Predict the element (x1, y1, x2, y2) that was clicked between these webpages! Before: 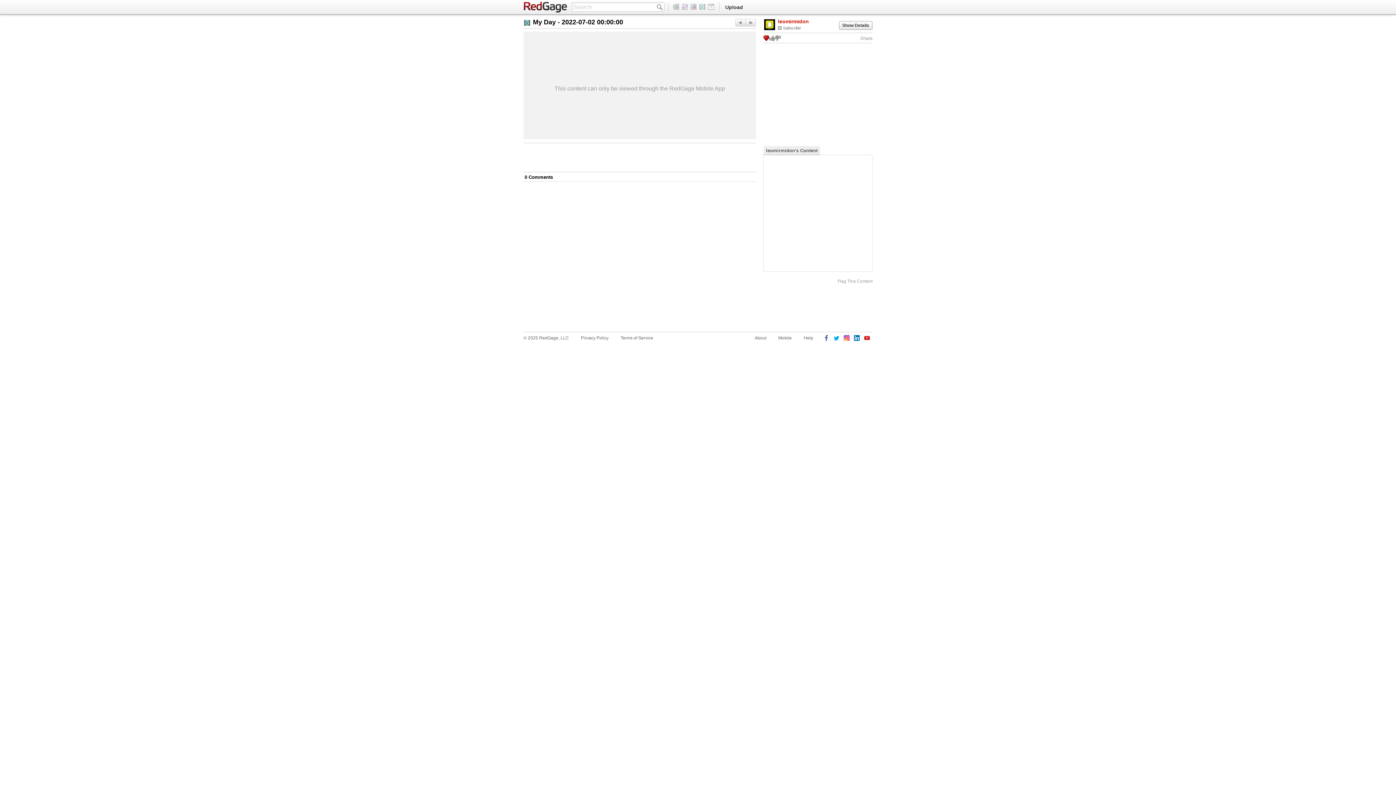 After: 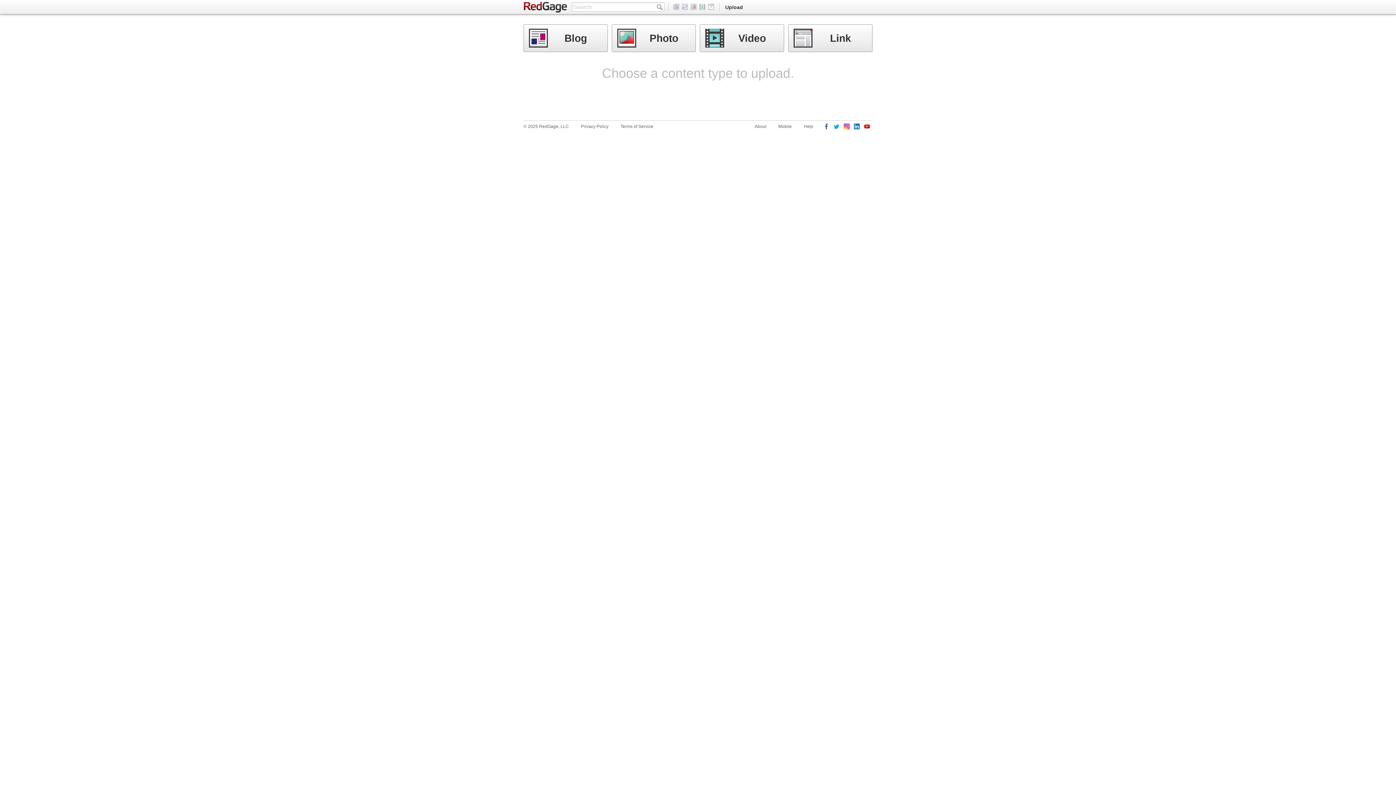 Action: label: Upload bbox: (721, 0, 746, 14)